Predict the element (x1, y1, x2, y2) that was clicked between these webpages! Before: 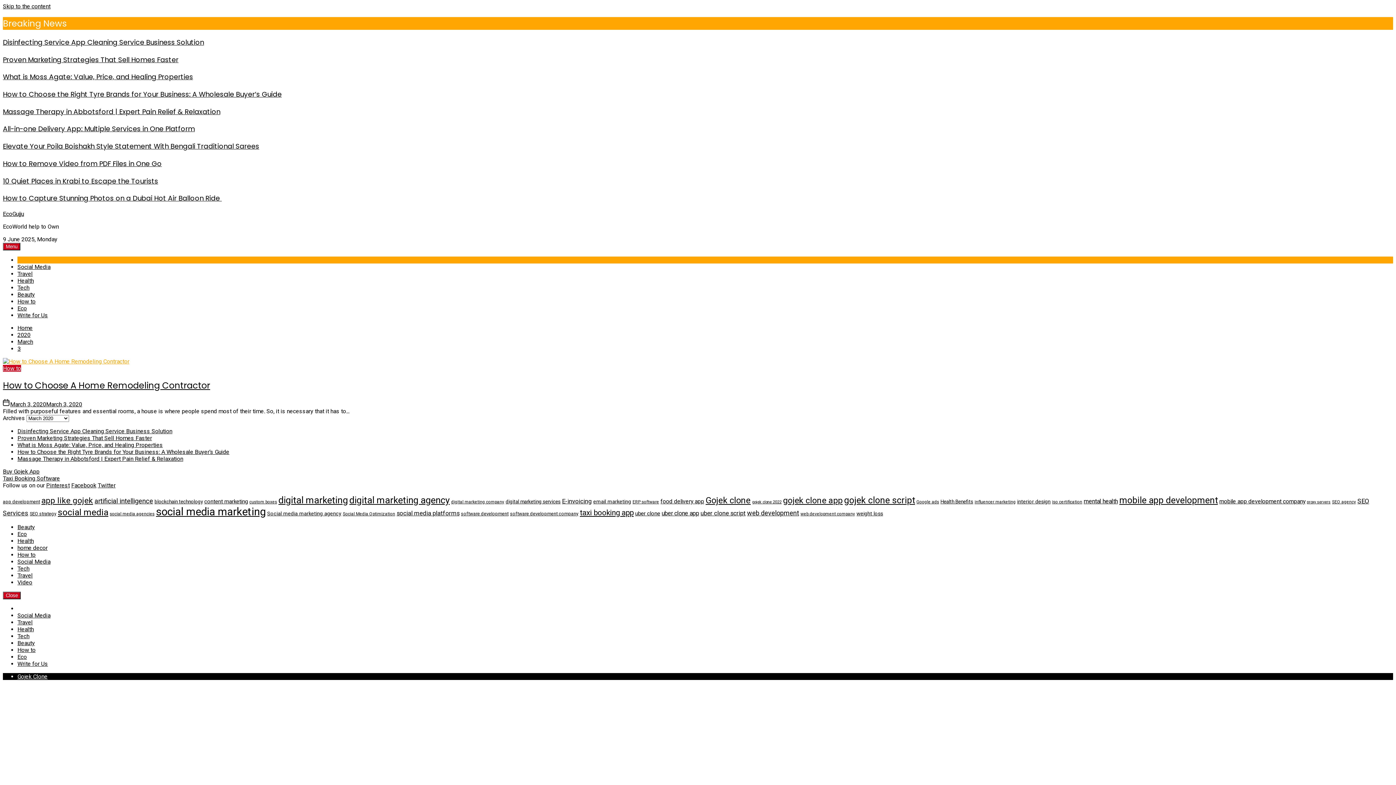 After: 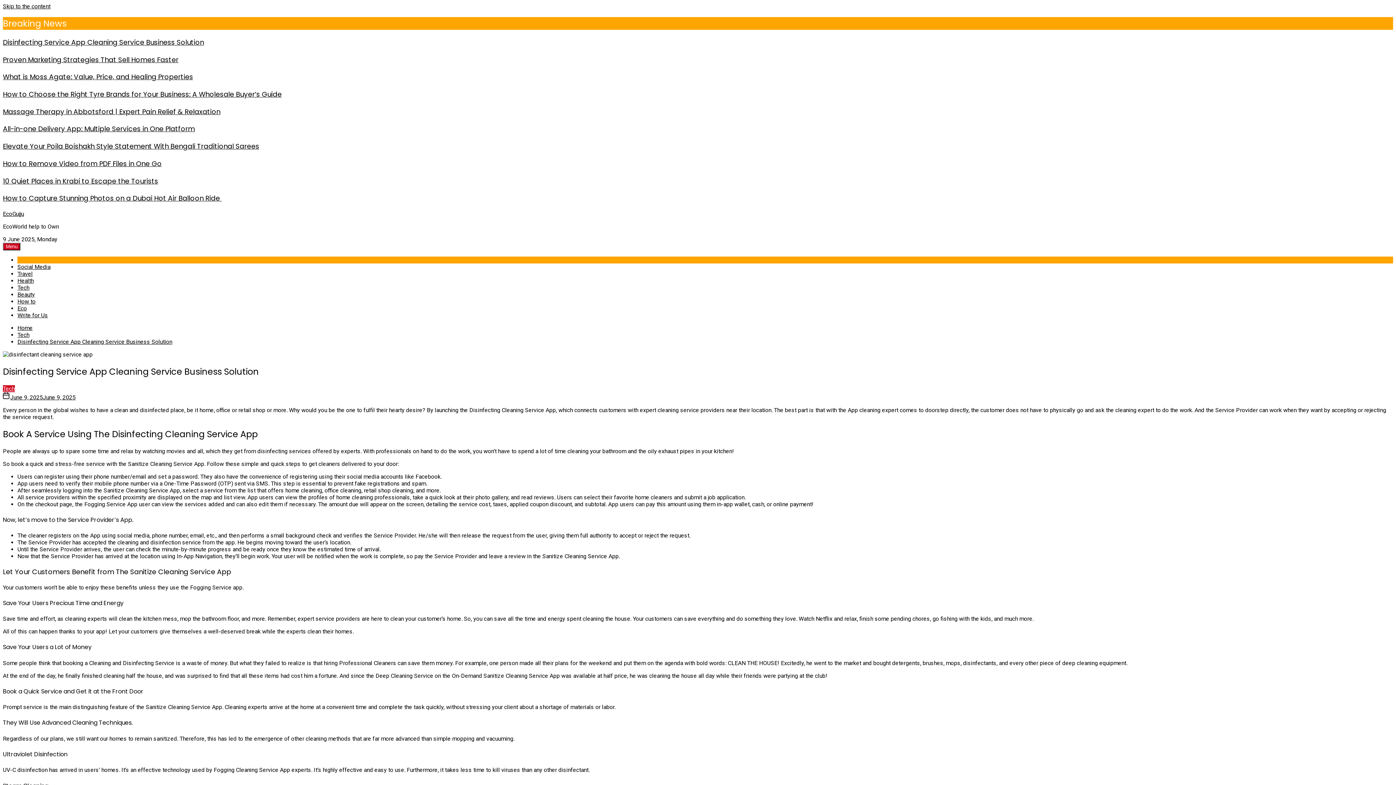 Action: bbox: (17, 427, 172, 434) label: Disinfecting Service App Cleaning Service Business Solution